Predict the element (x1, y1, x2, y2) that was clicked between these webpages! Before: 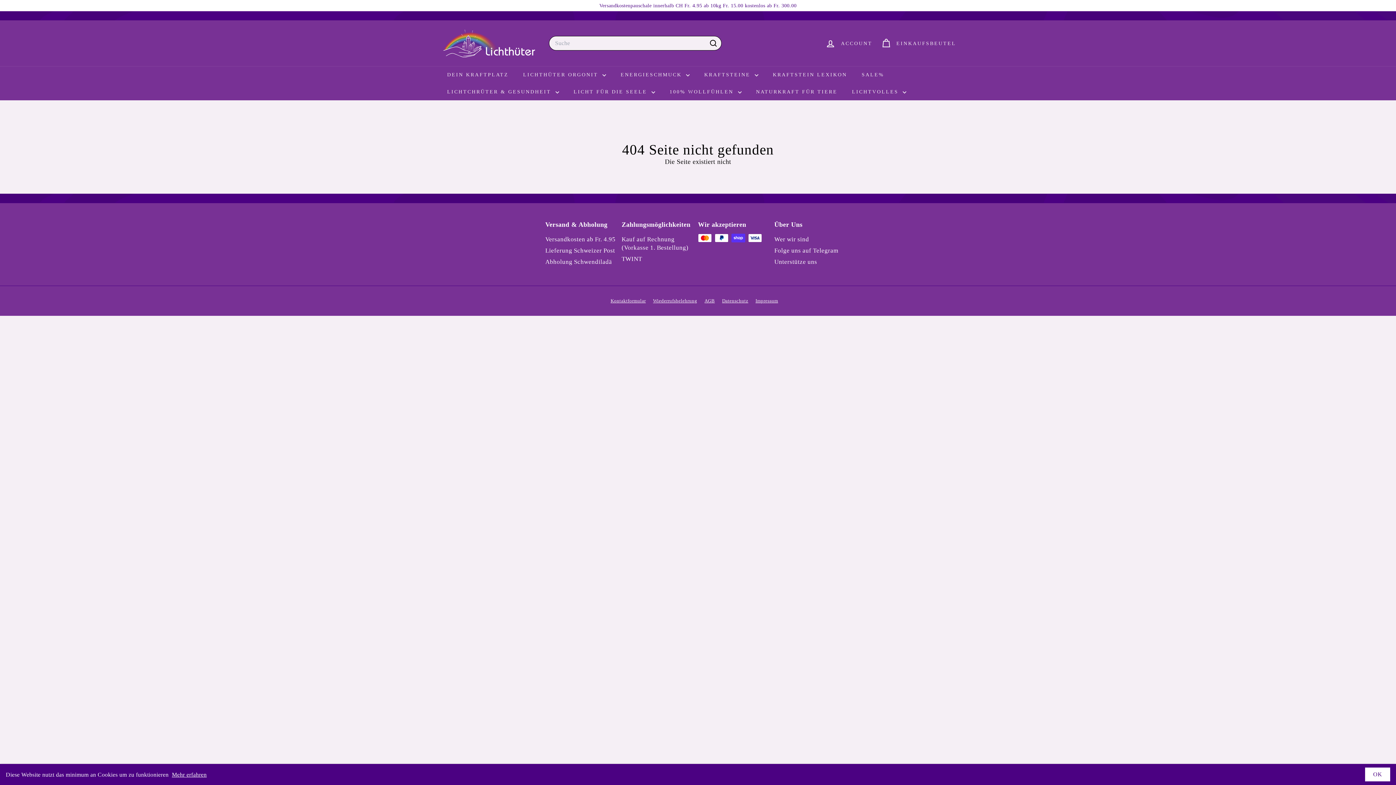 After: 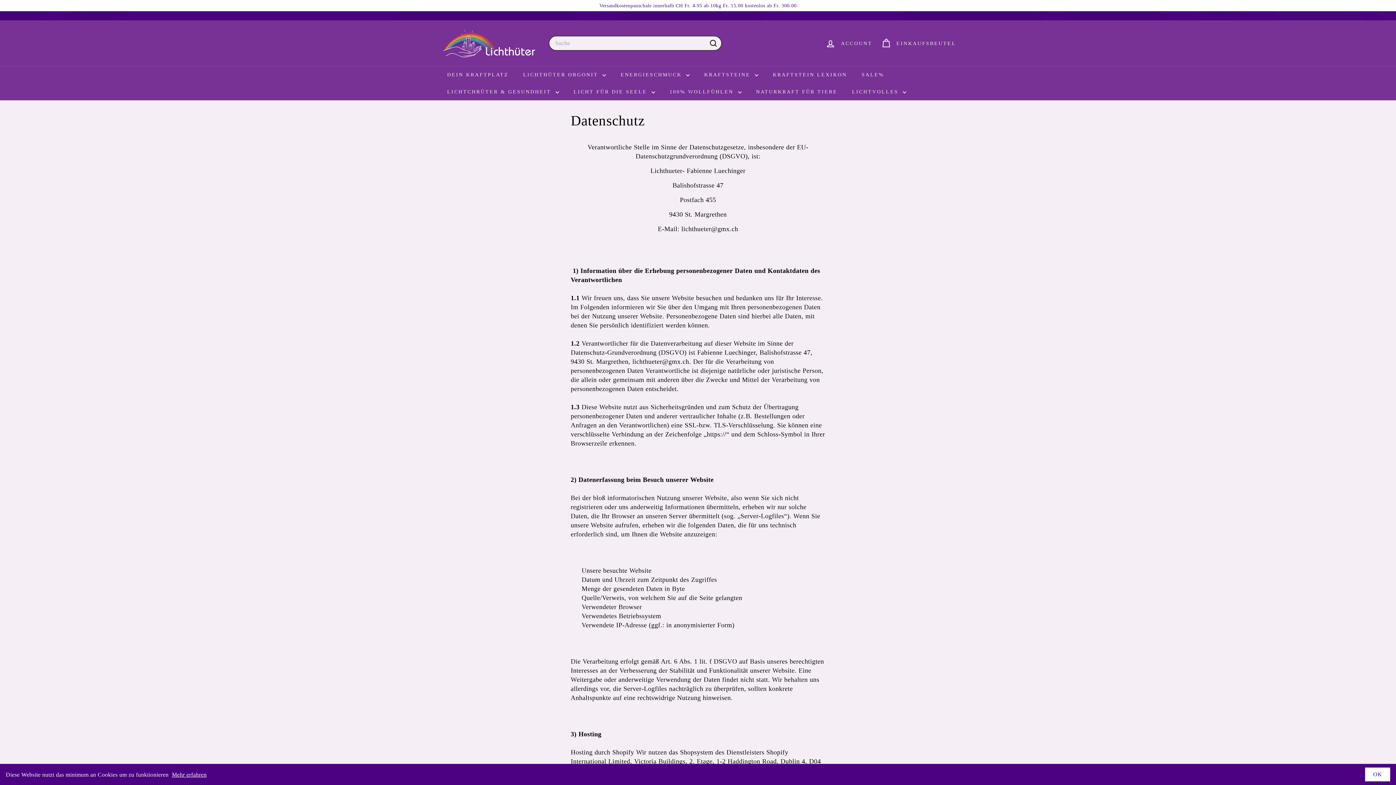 Action: label: Datenschutz bbox: (722, 297, 755, 305)